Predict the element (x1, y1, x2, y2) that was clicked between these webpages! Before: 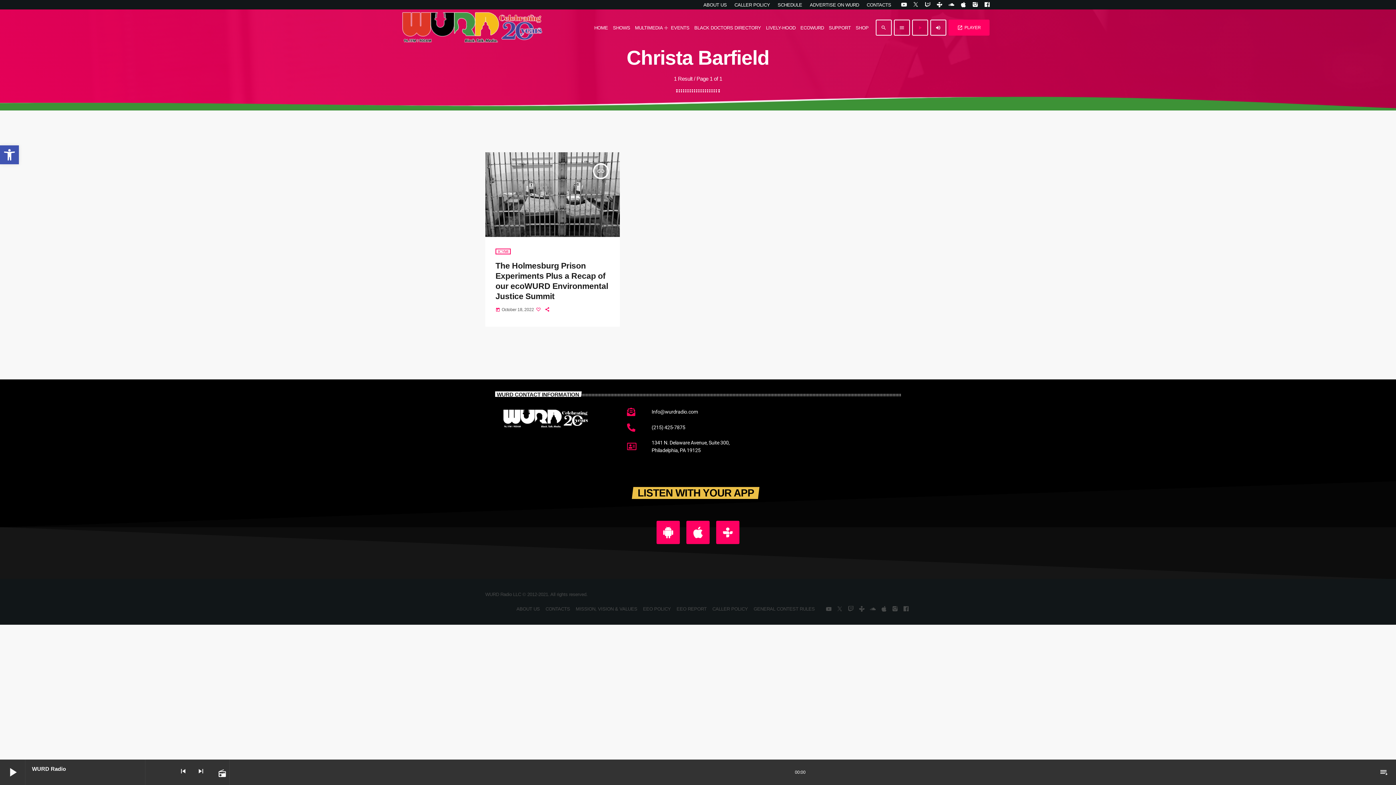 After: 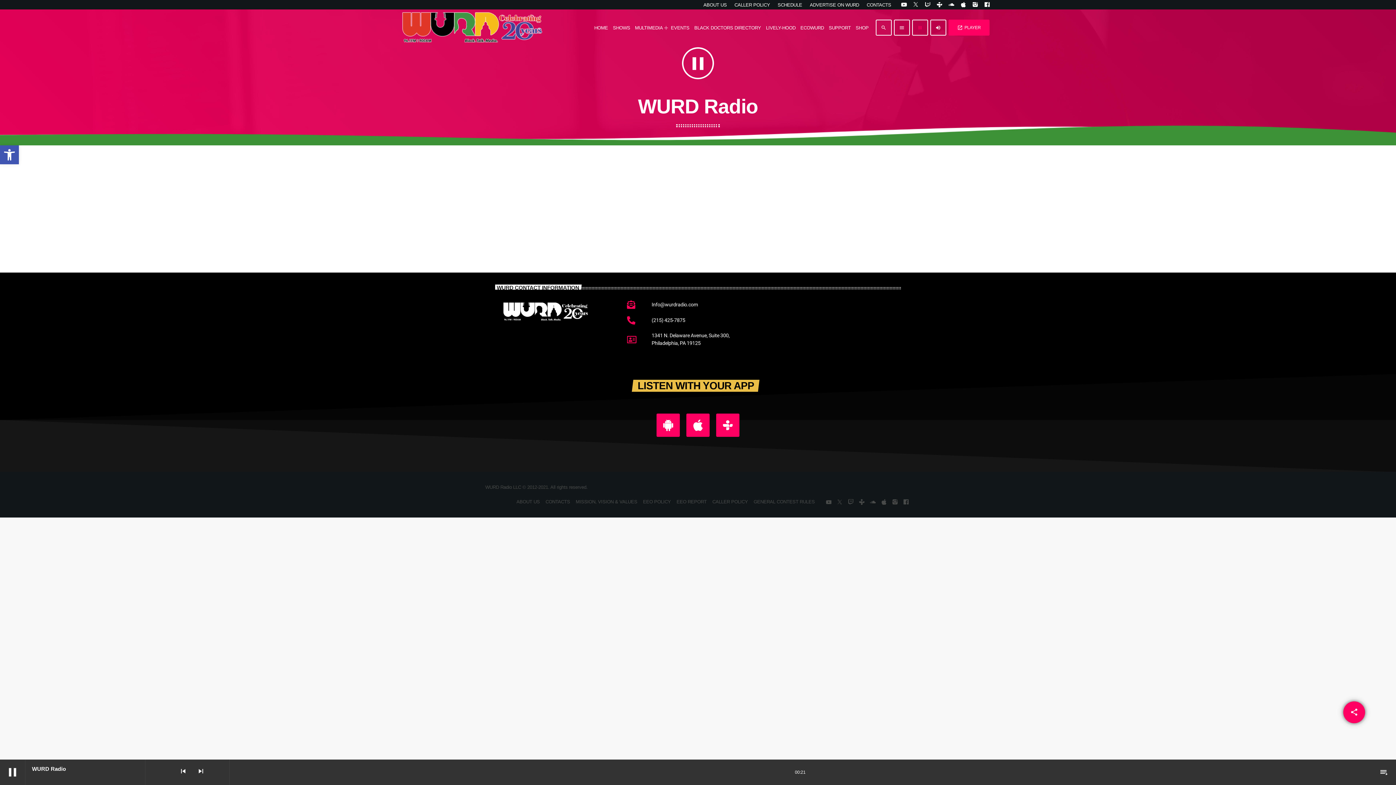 Action: label: Open track page bbox: (213, 760, 229, 785)